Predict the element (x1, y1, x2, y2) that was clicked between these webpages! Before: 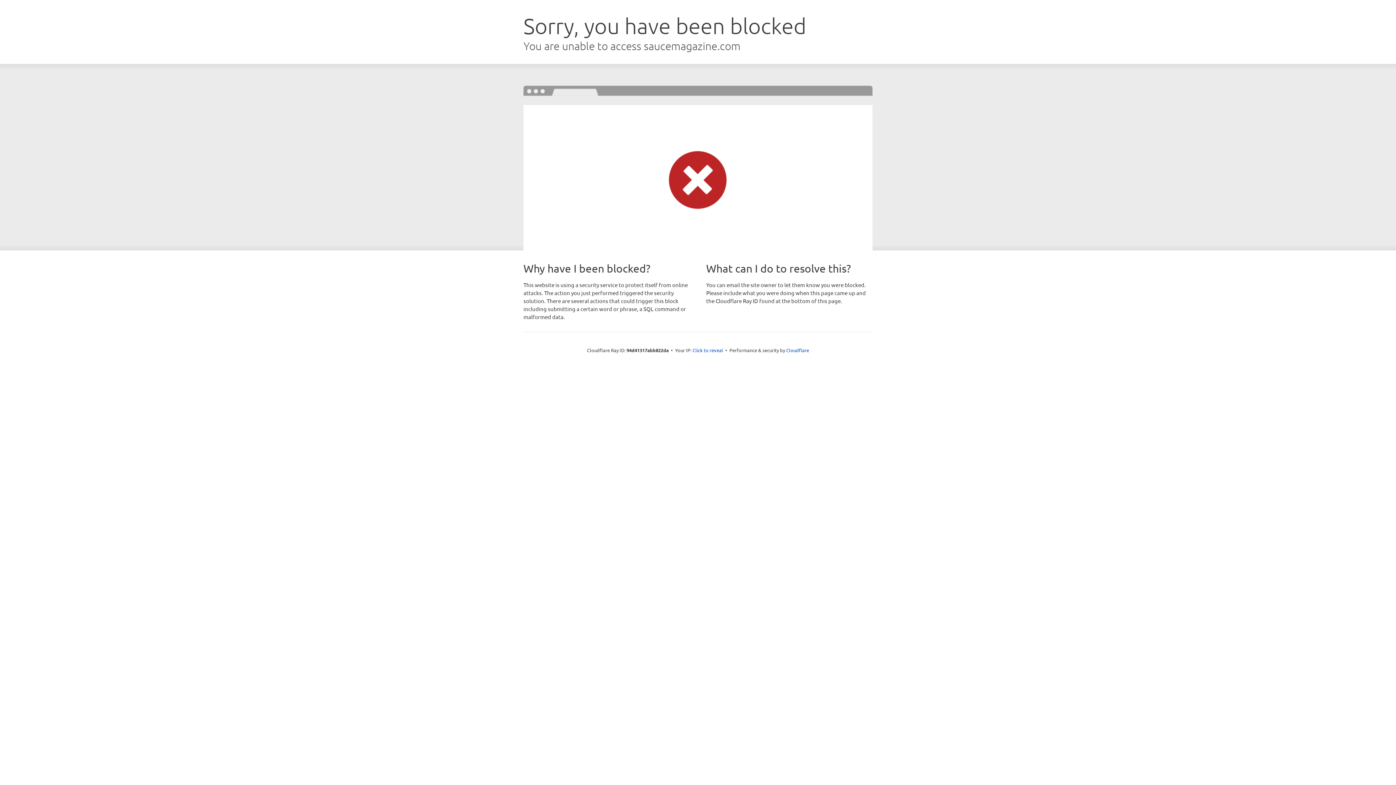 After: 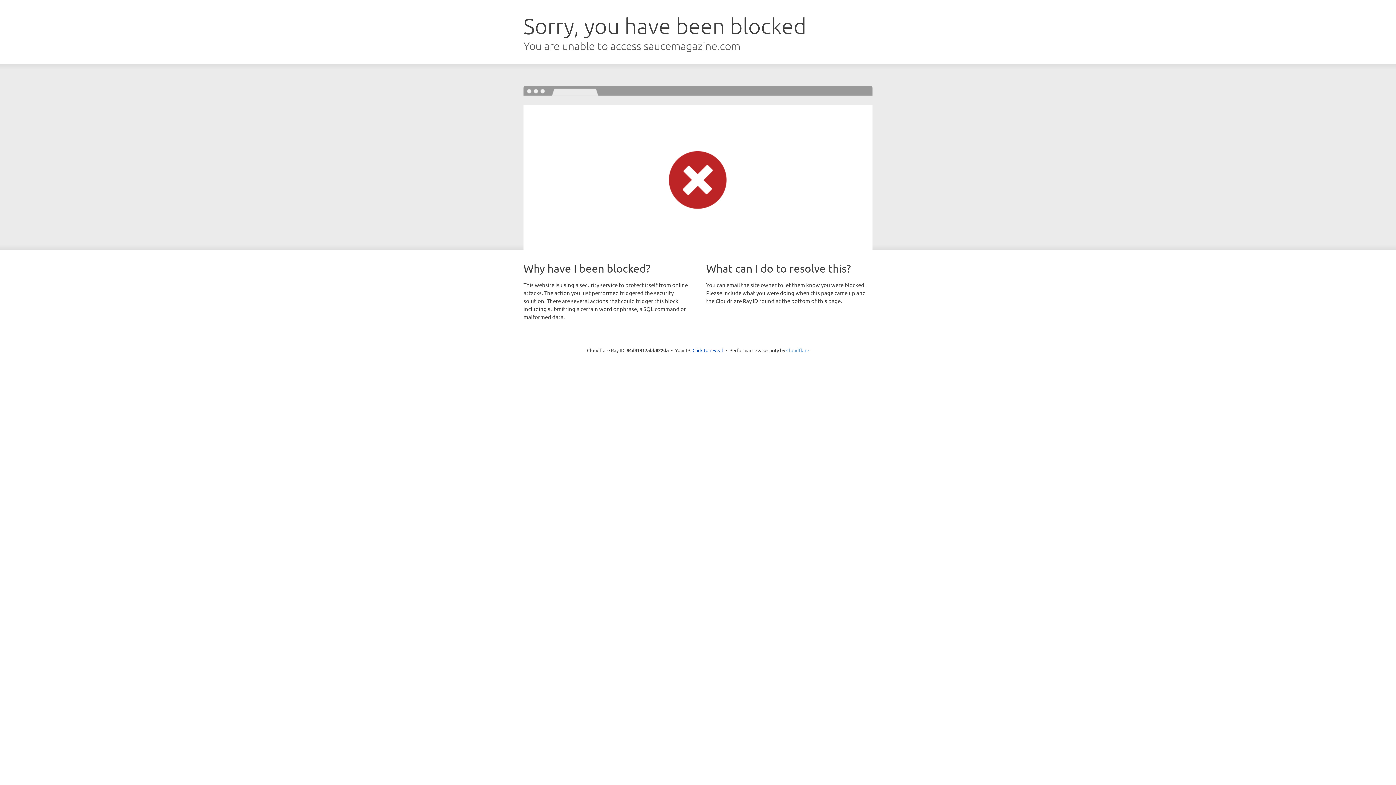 Action: label: Cloudflare bbox: (786, 347, 809, 353)